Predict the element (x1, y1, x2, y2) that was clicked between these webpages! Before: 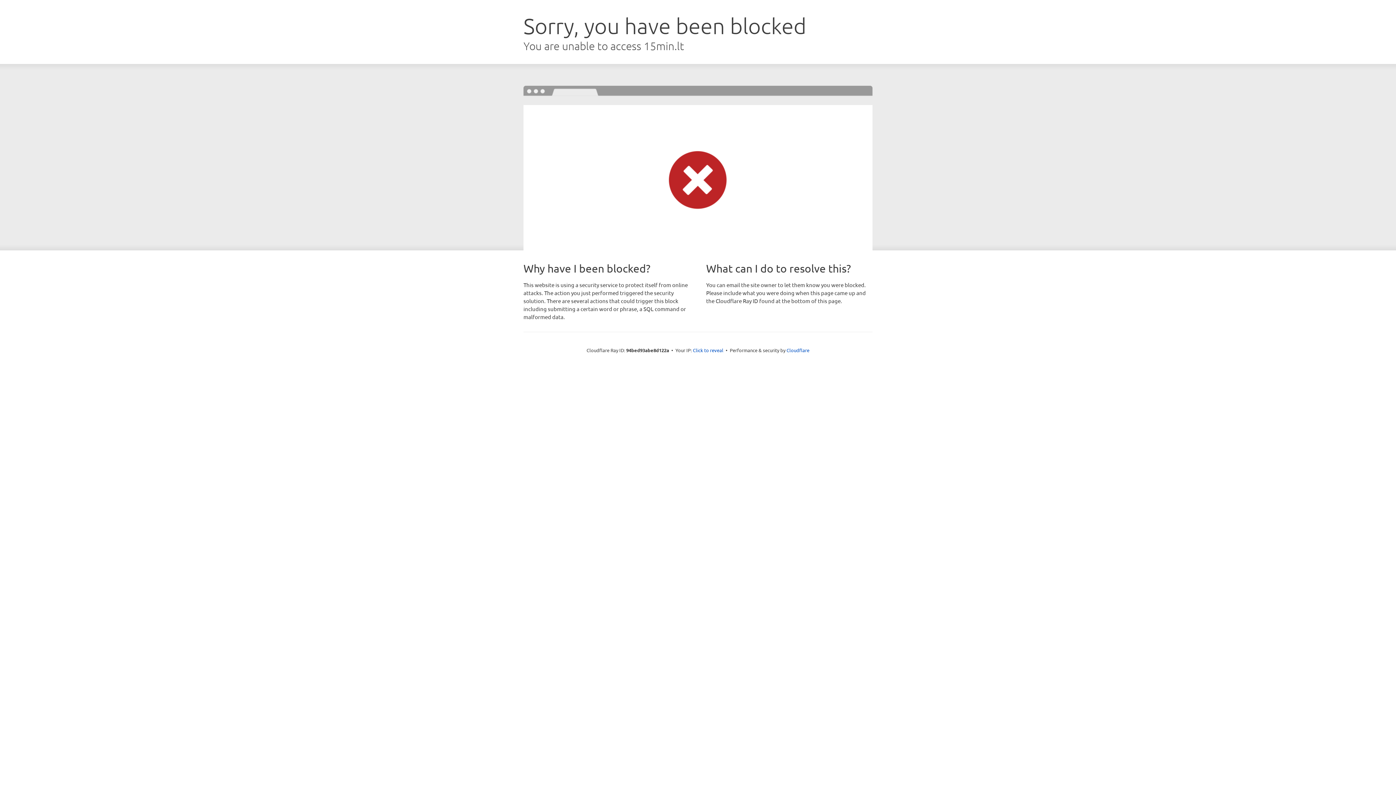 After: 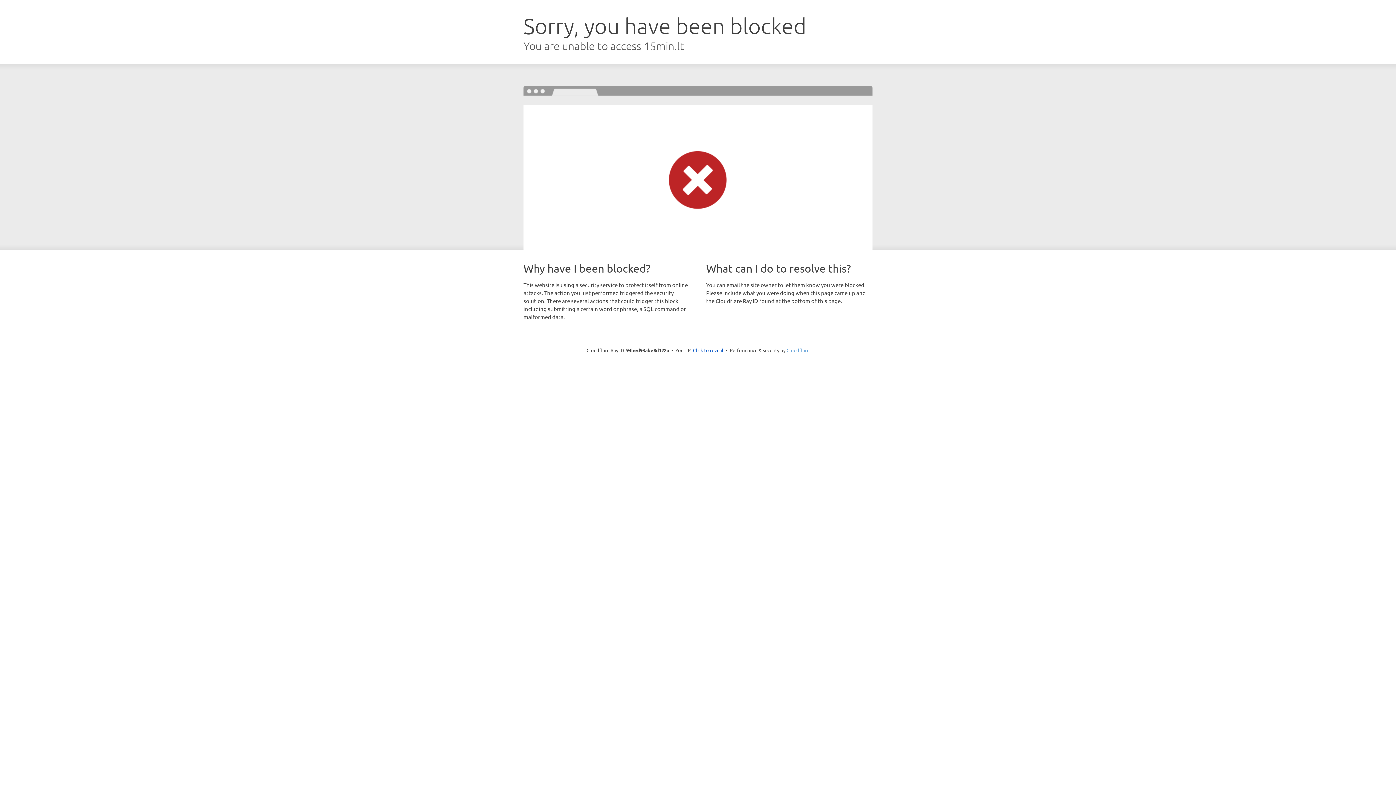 Action: bbox: (786, 347, 809, 353) label: Cloudflare